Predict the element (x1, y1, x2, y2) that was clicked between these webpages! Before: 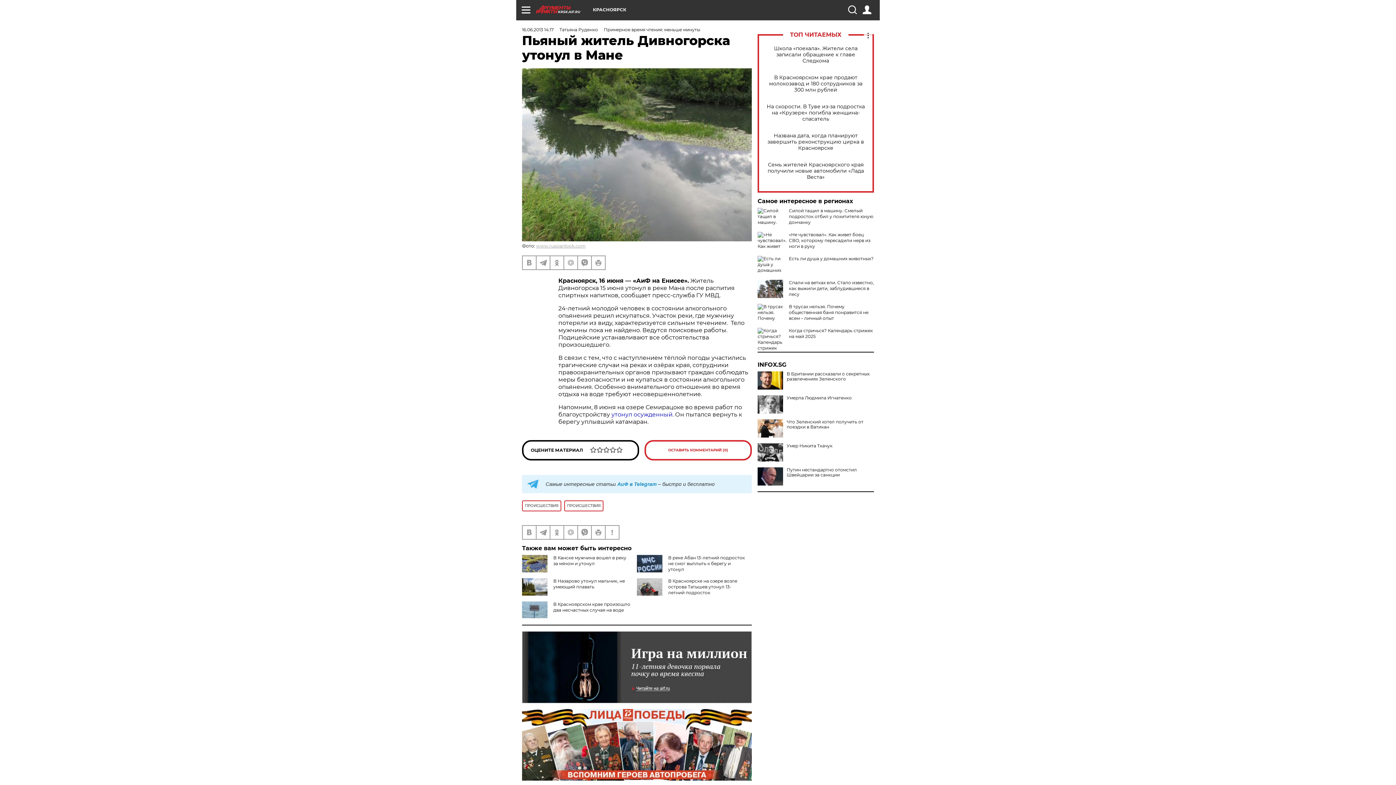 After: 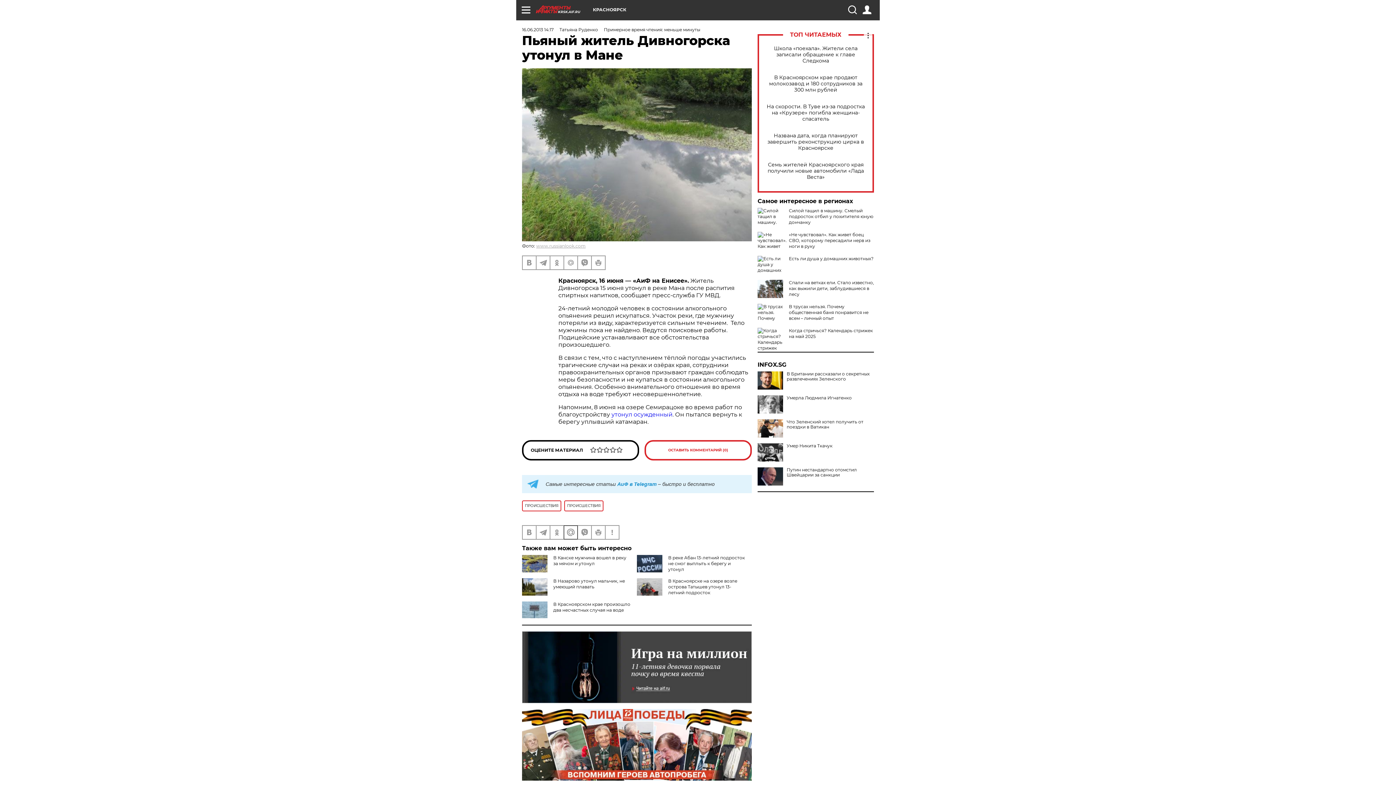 Action: bbox: (564, 526, 577, 539)